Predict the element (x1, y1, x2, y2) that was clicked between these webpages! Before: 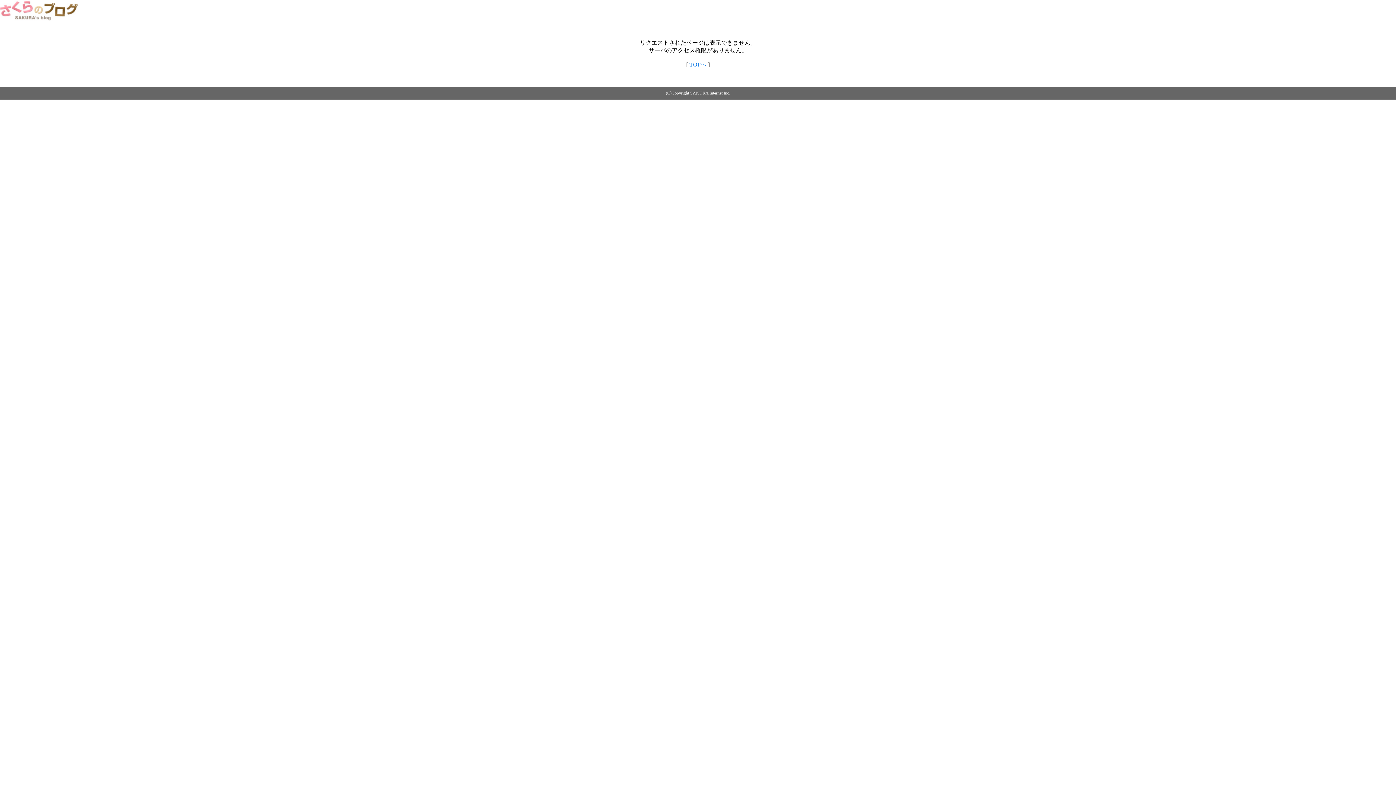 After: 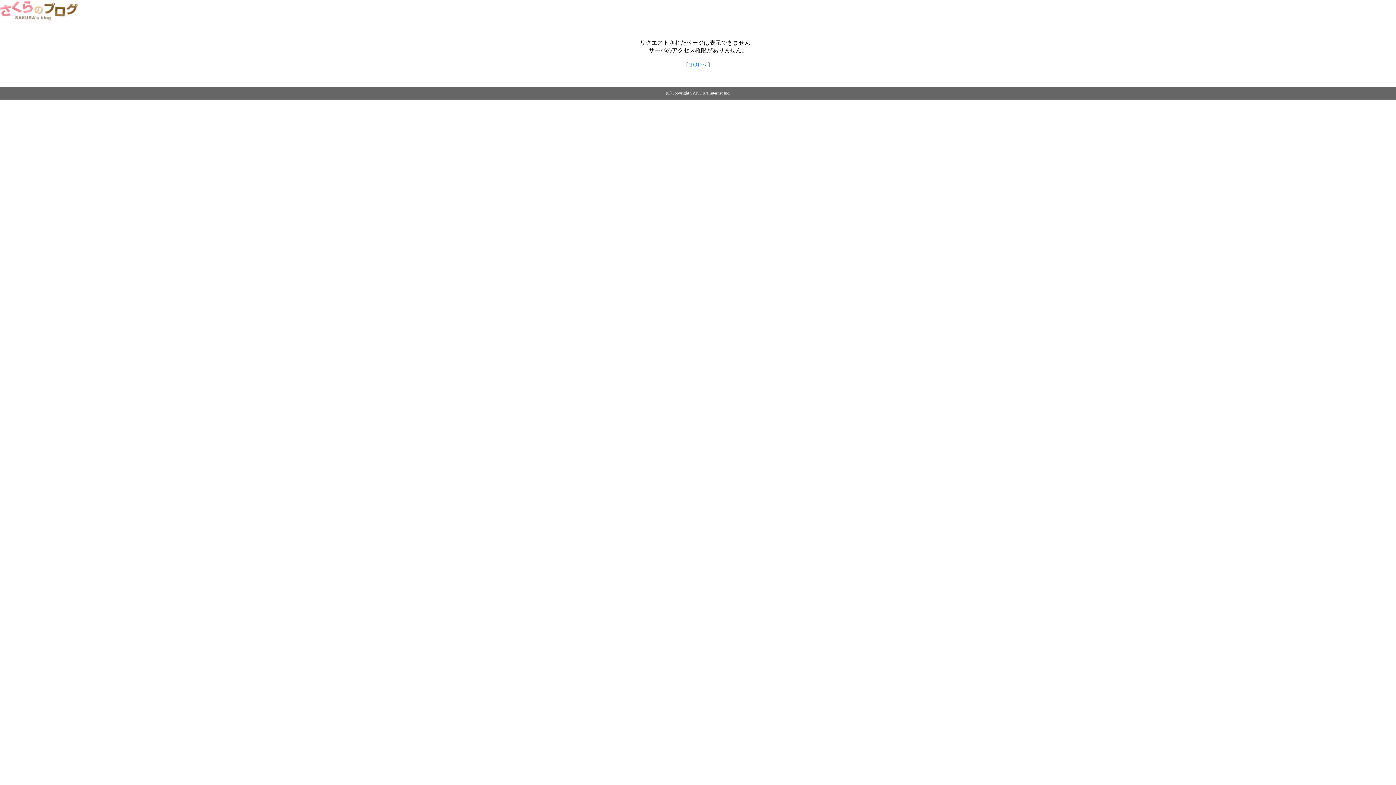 Action: label: TOPへ bbox: (689, 61, 706, 67)